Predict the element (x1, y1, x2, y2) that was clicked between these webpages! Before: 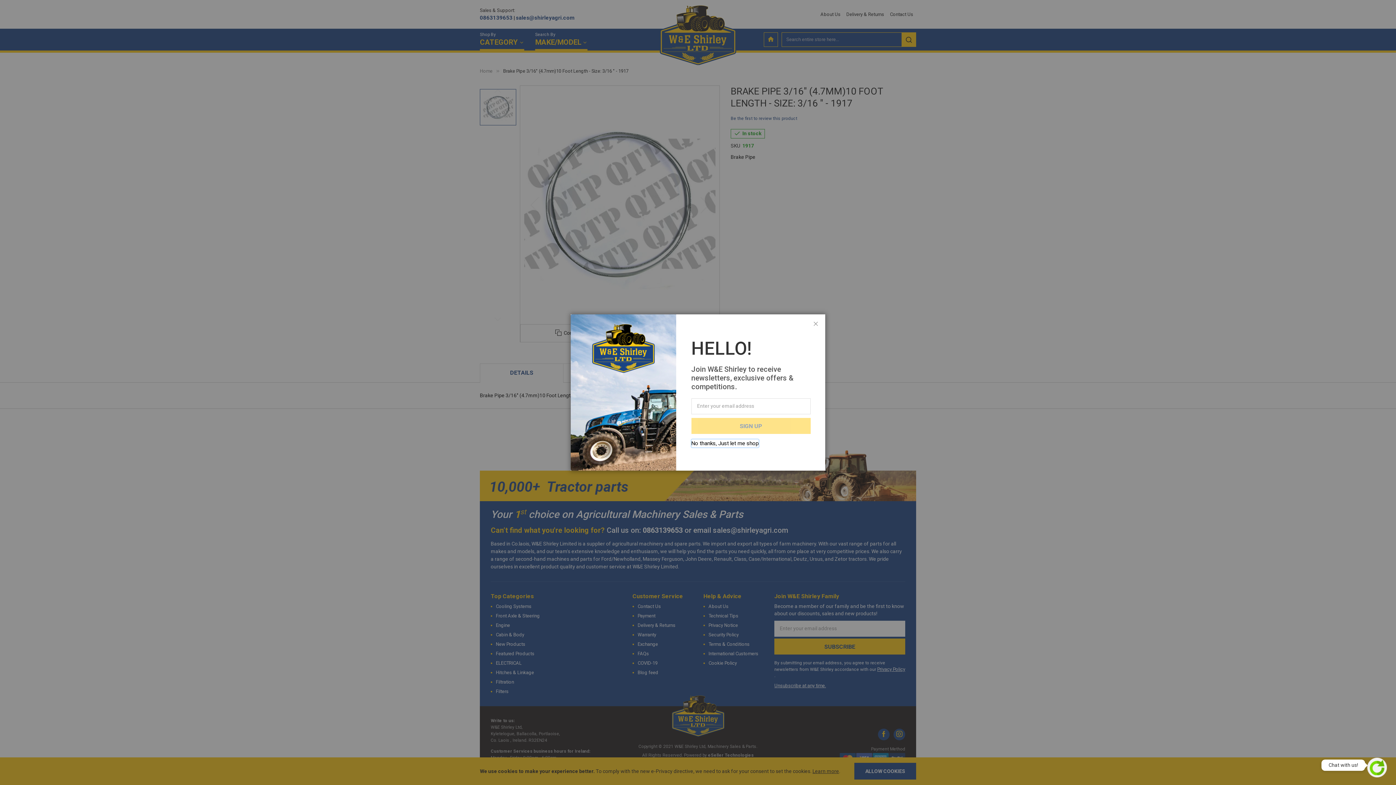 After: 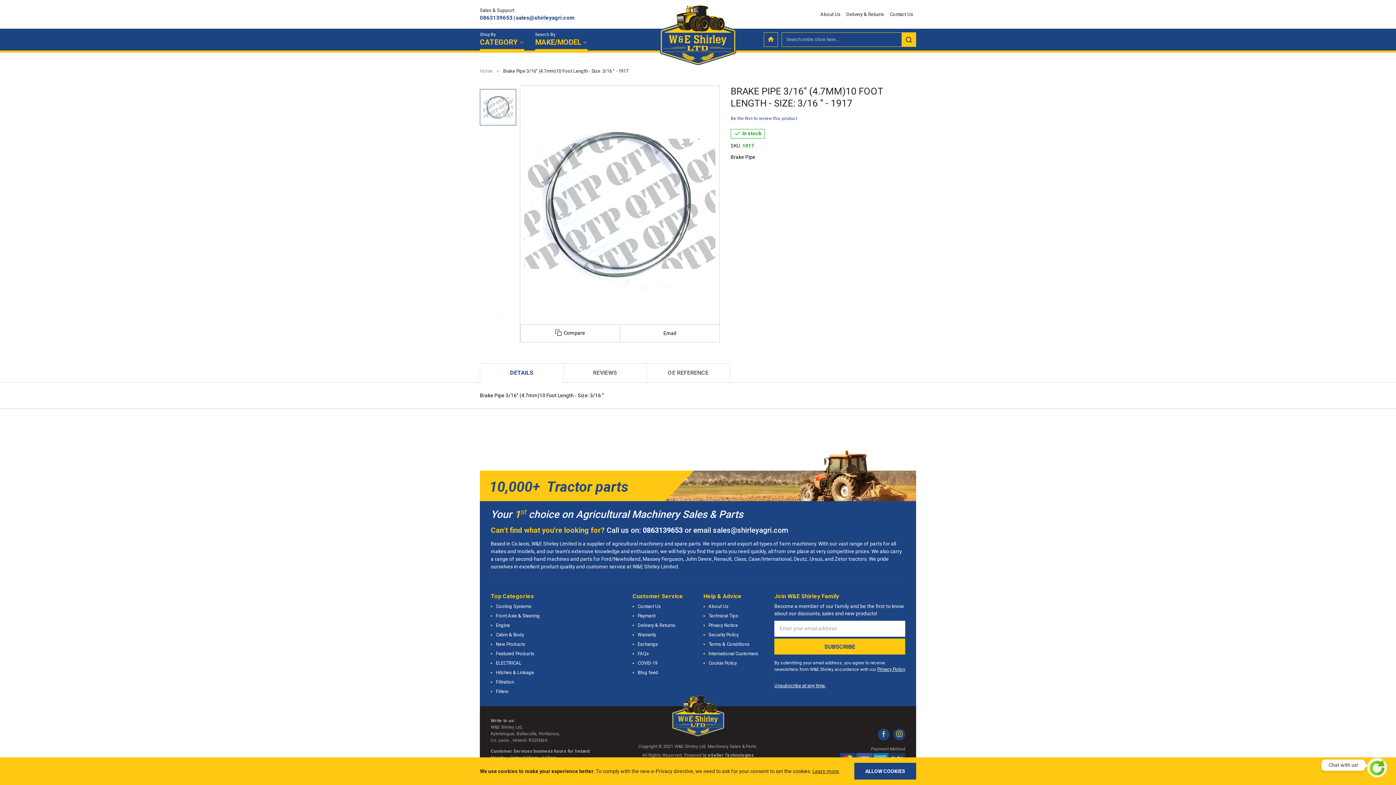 Action: bbox: (806, 314, 825, 333) label: Close